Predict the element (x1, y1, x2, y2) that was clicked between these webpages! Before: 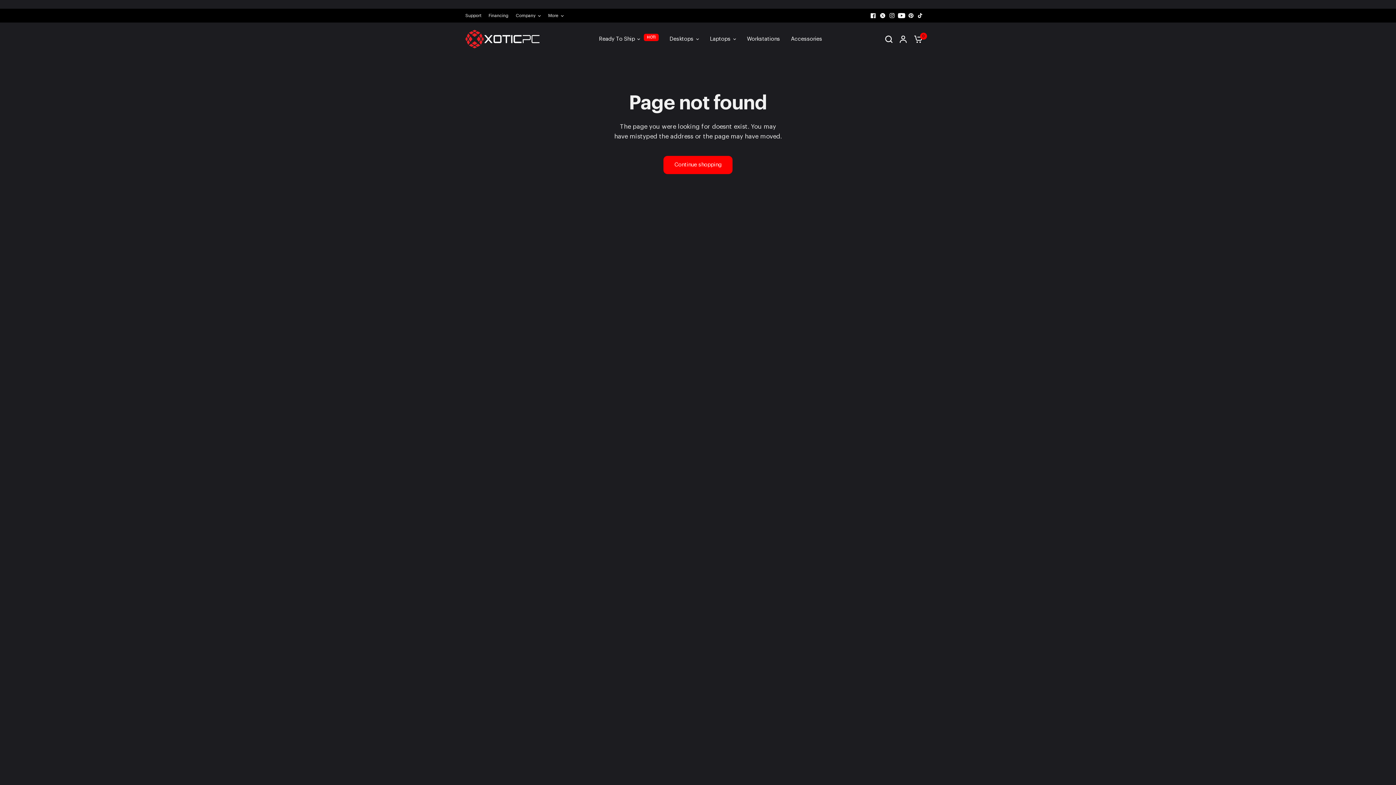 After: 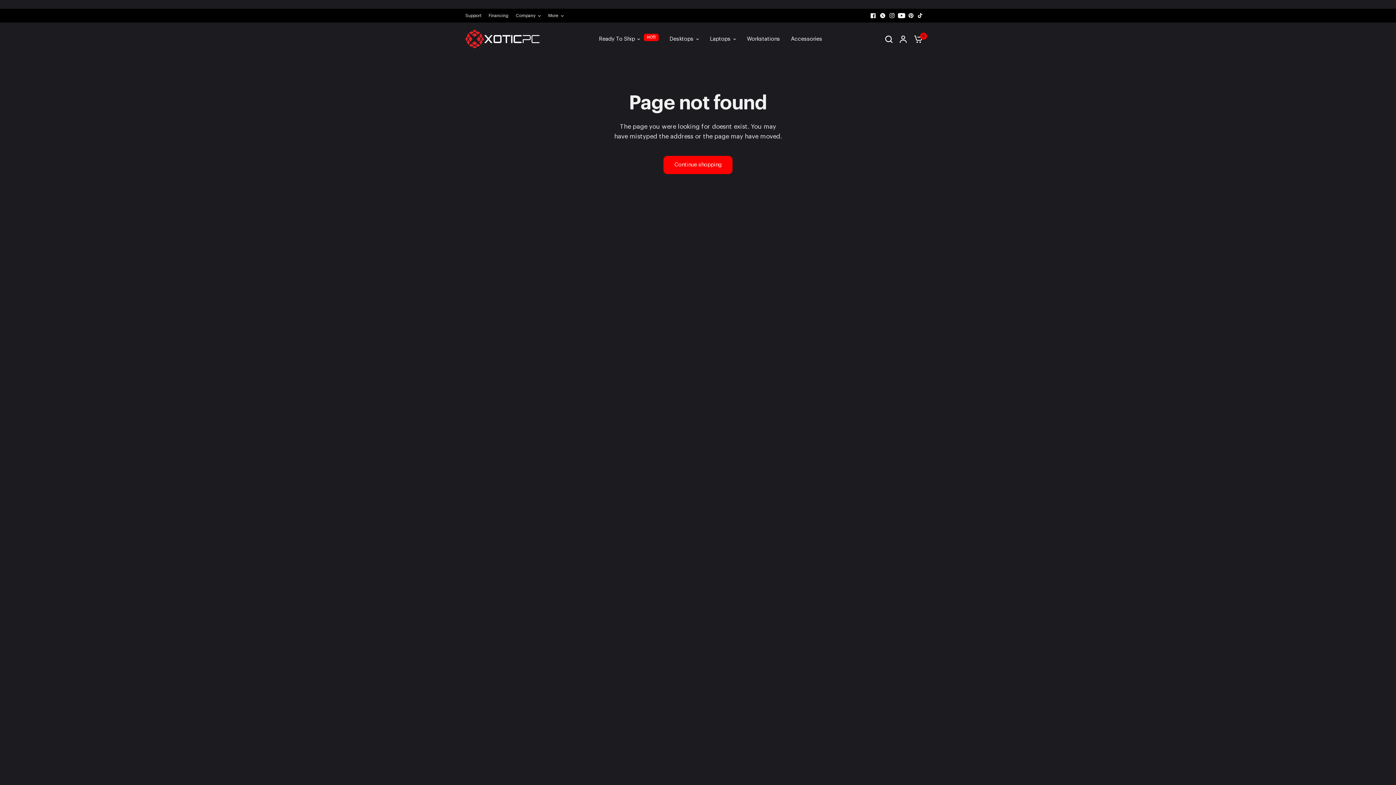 Action: bbox: (897, 10, 906, 20)